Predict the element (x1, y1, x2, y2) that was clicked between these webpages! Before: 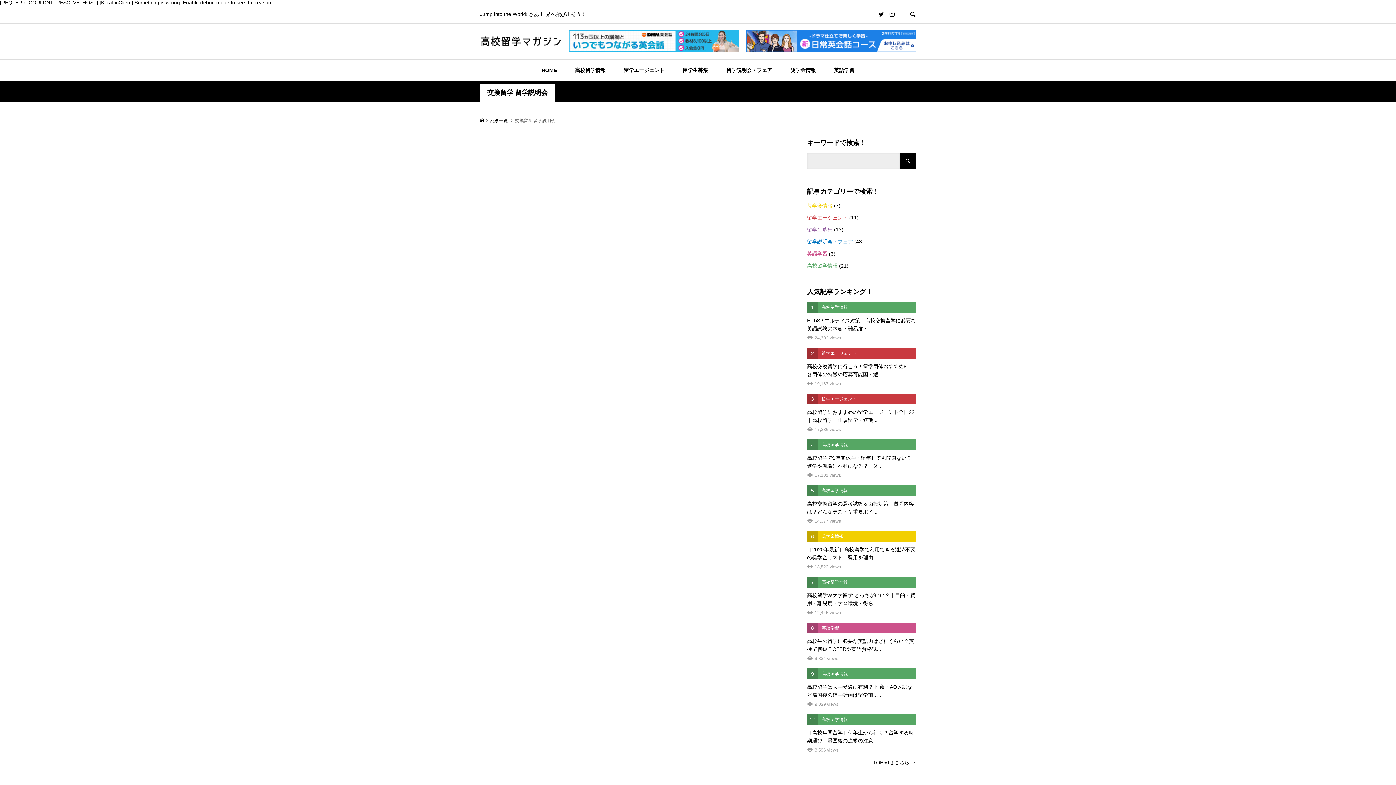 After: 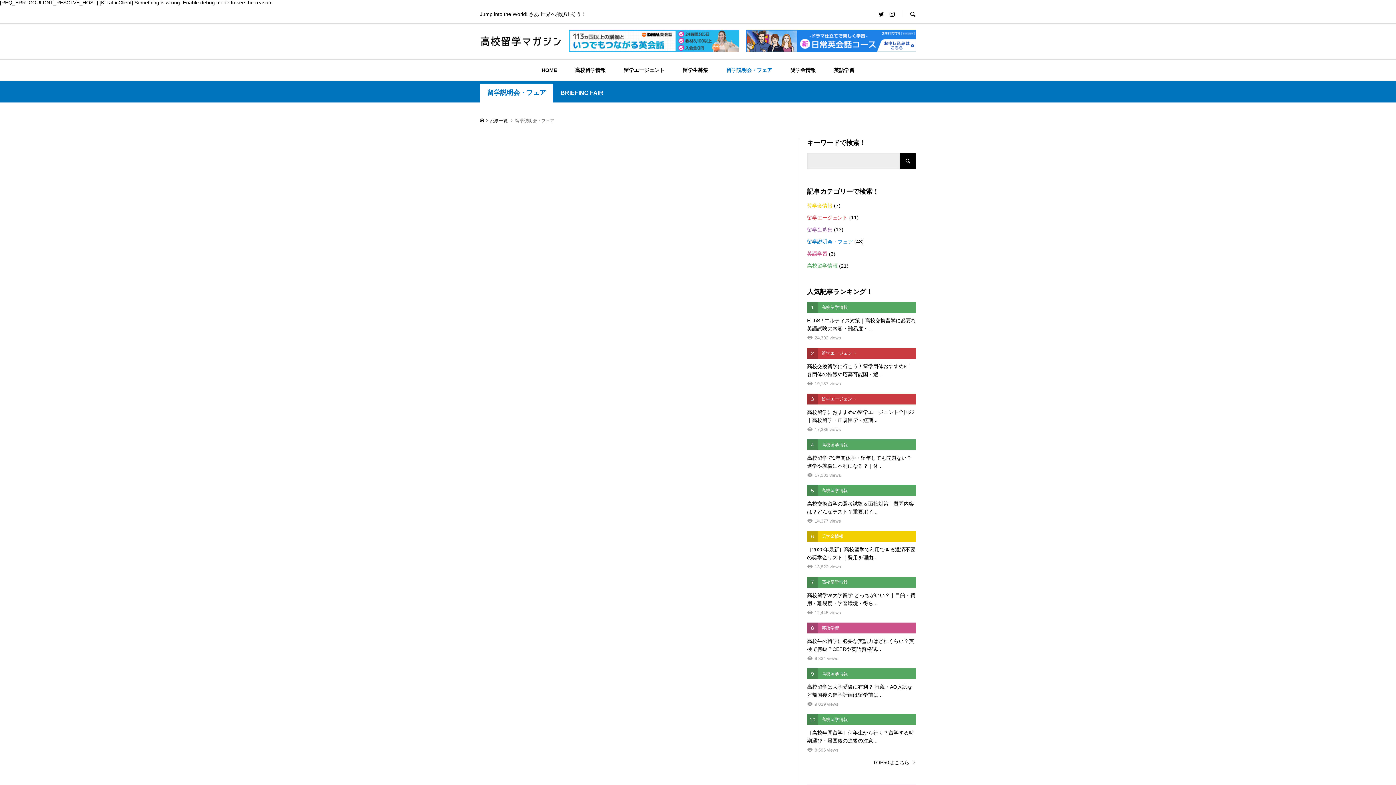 Action: label: 留学説明会・フェア bbox: (807, 235, 853, 247)